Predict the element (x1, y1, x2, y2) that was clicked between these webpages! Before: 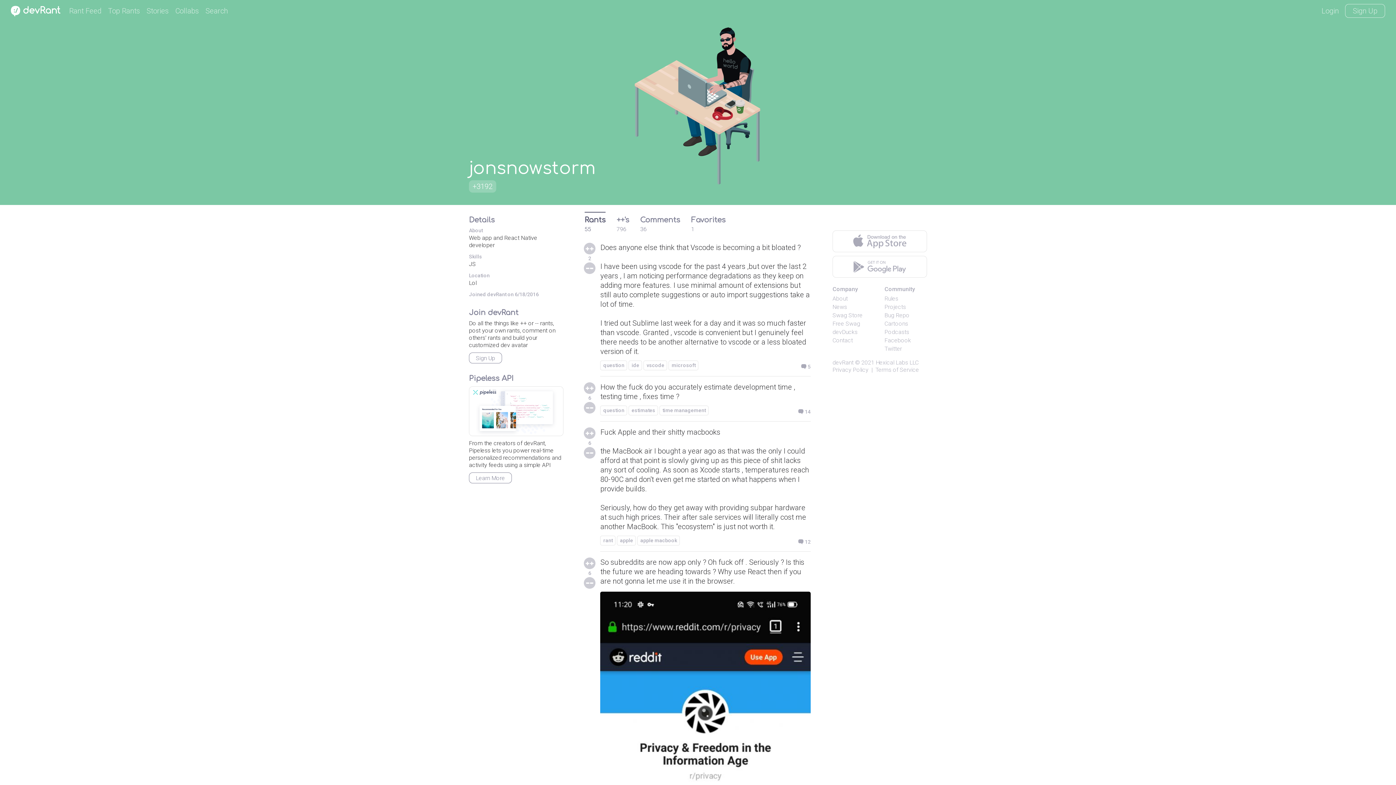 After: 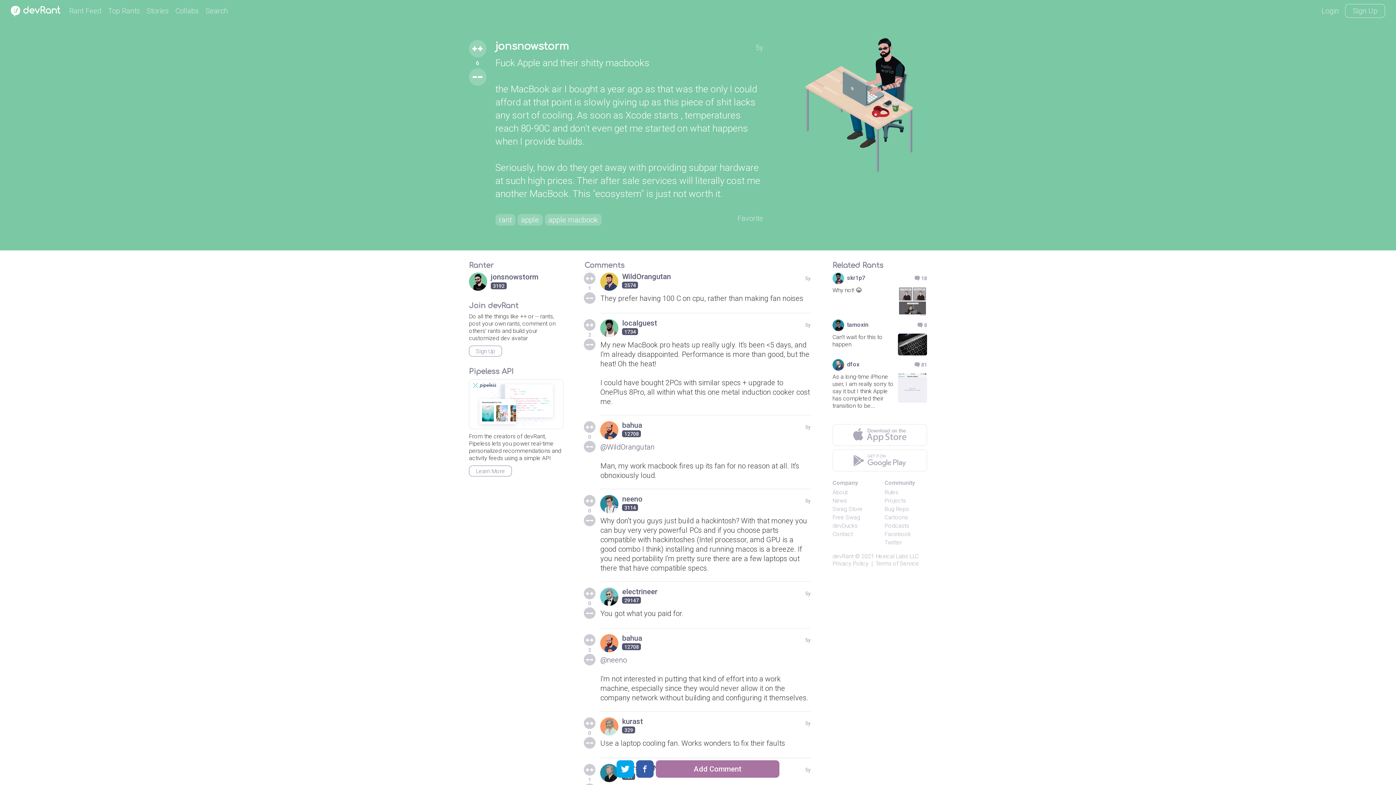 Action: label: 12 bbox: (798, 536, 810, 545)